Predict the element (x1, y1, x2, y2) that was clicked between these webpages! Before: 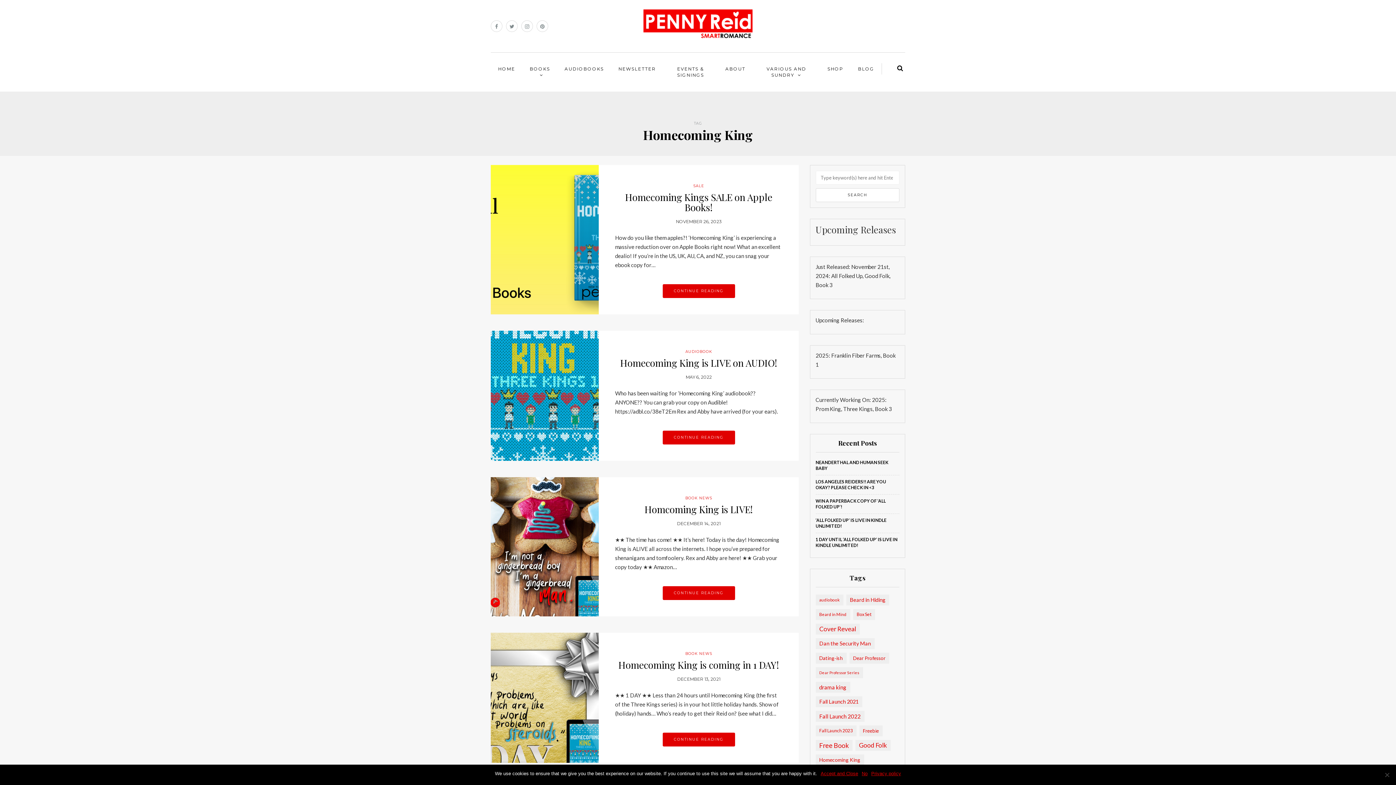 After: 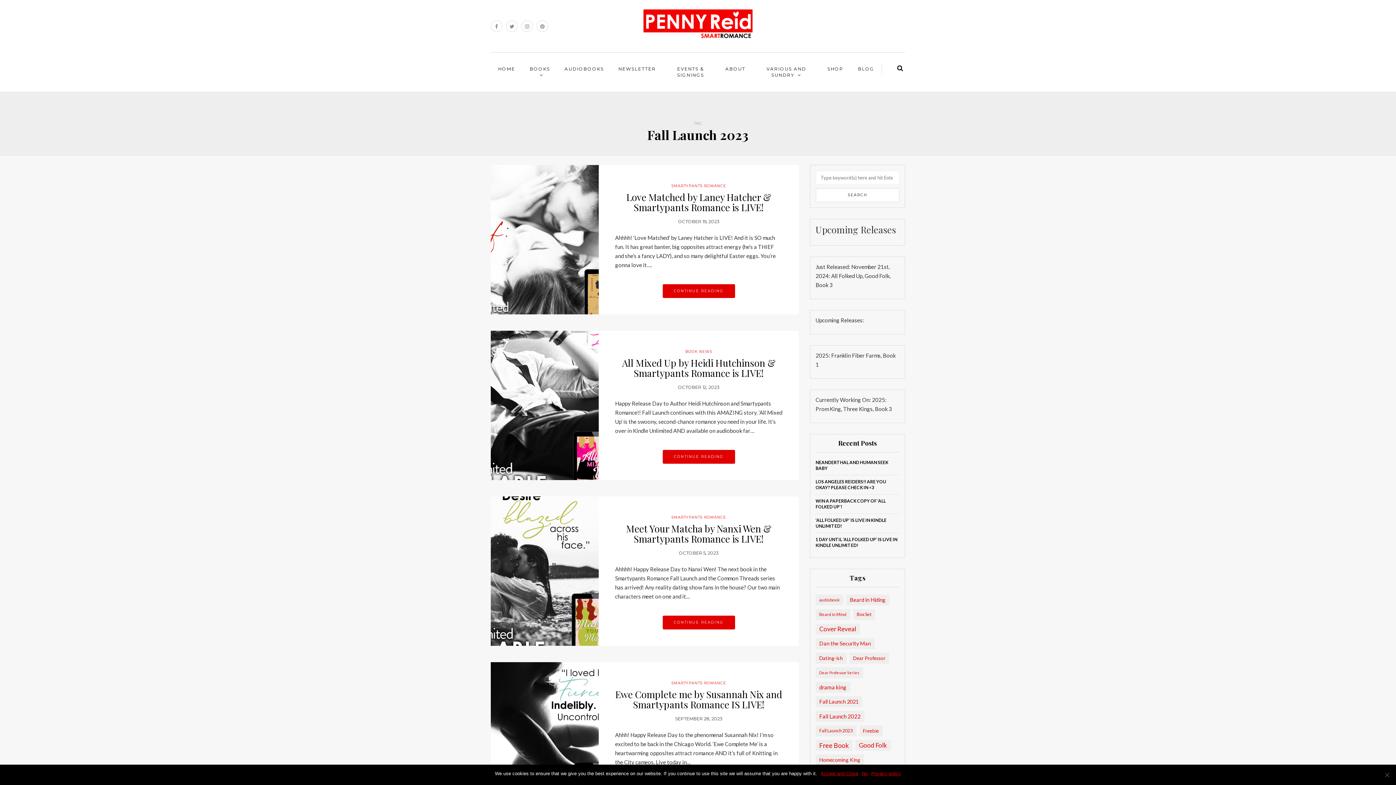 Action: bbox: (815, 725, 856, 736) label: Fall Launch 2023 (10 items)